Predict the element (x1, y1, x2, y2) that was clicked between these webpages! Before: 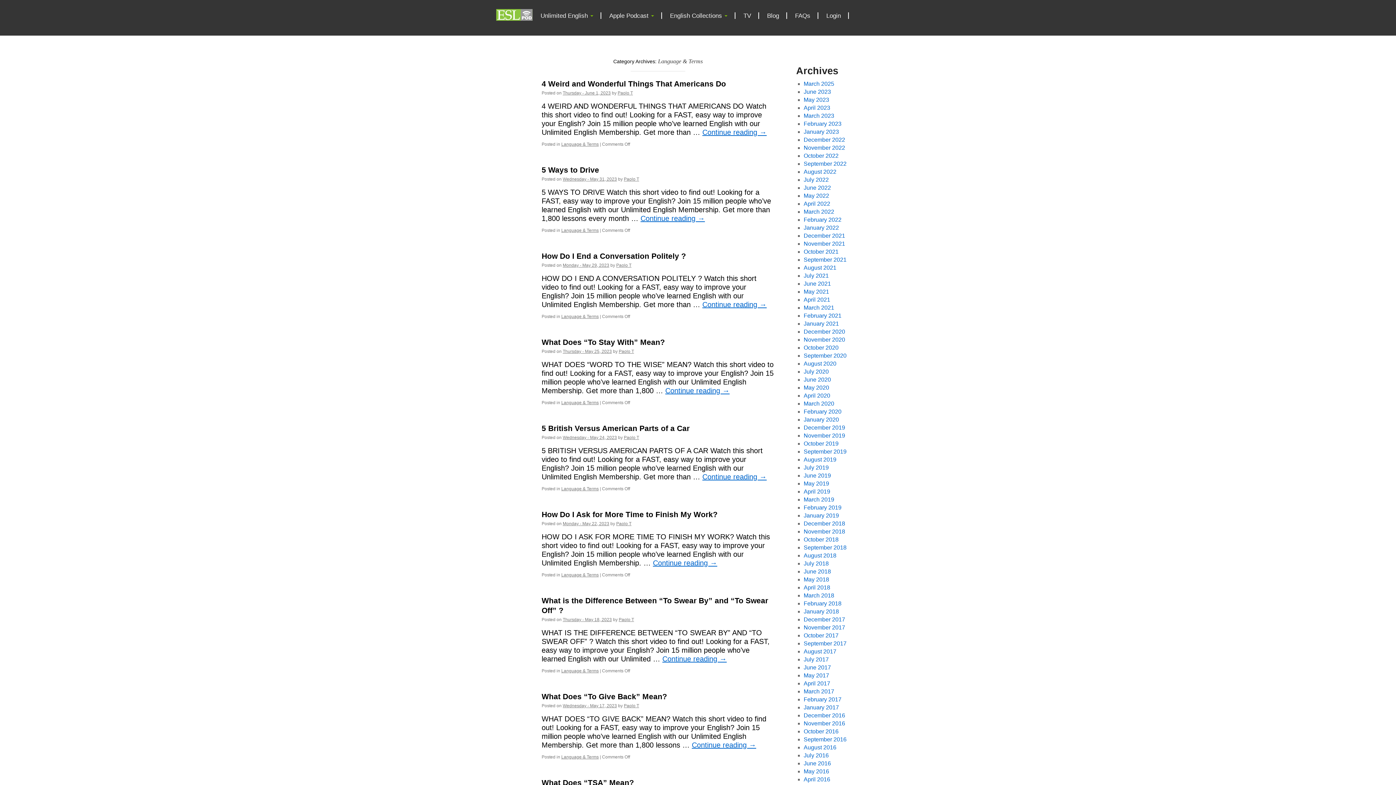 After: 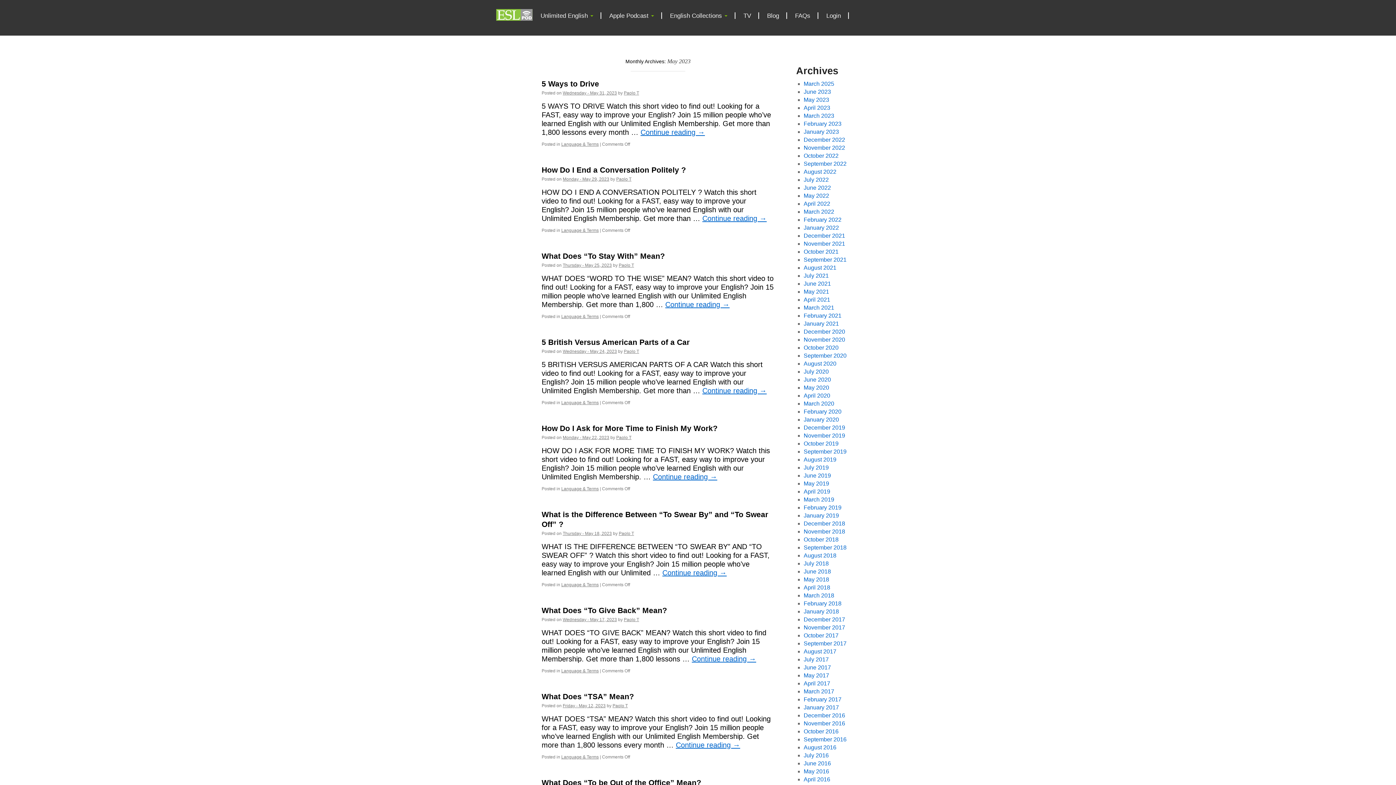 Action: bbox: (803, 96, 829, 102) label: May 2023